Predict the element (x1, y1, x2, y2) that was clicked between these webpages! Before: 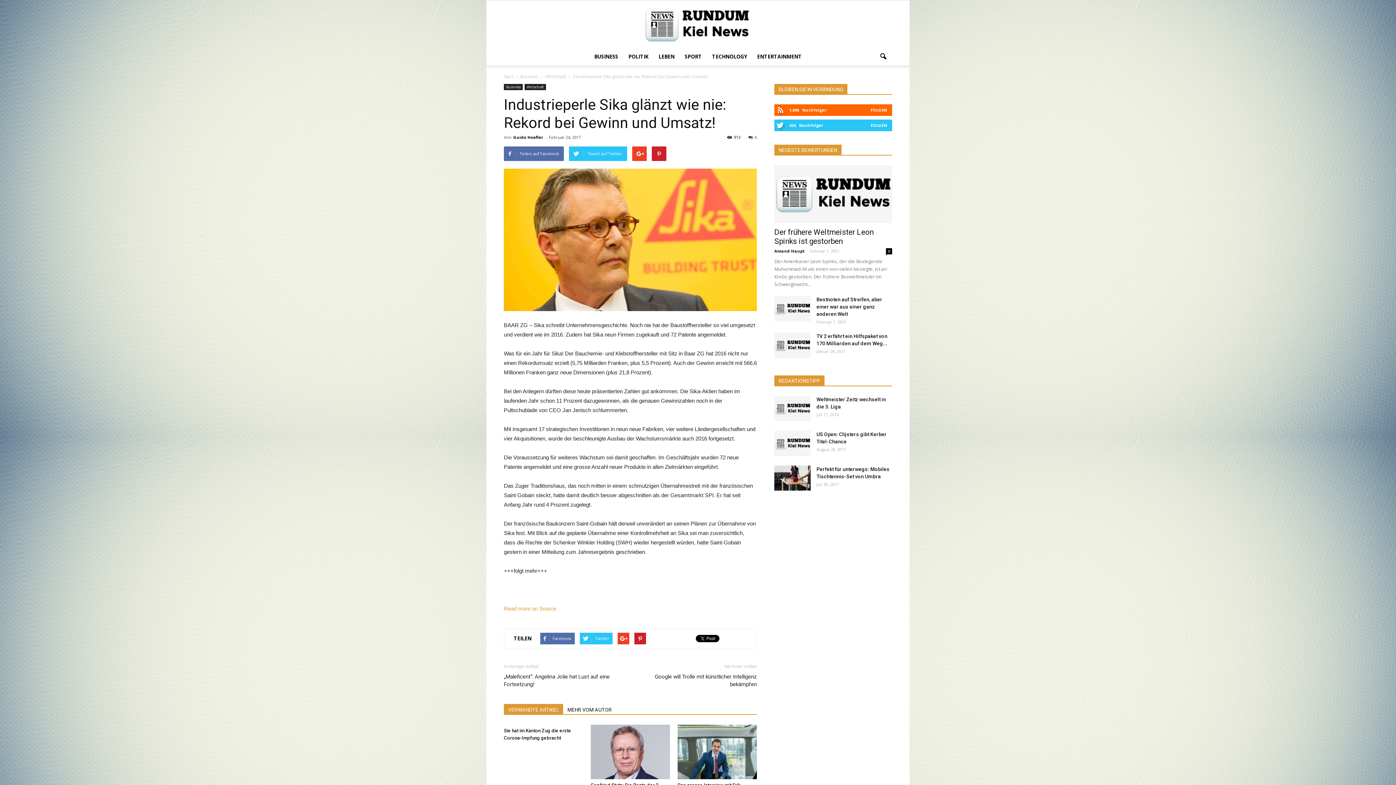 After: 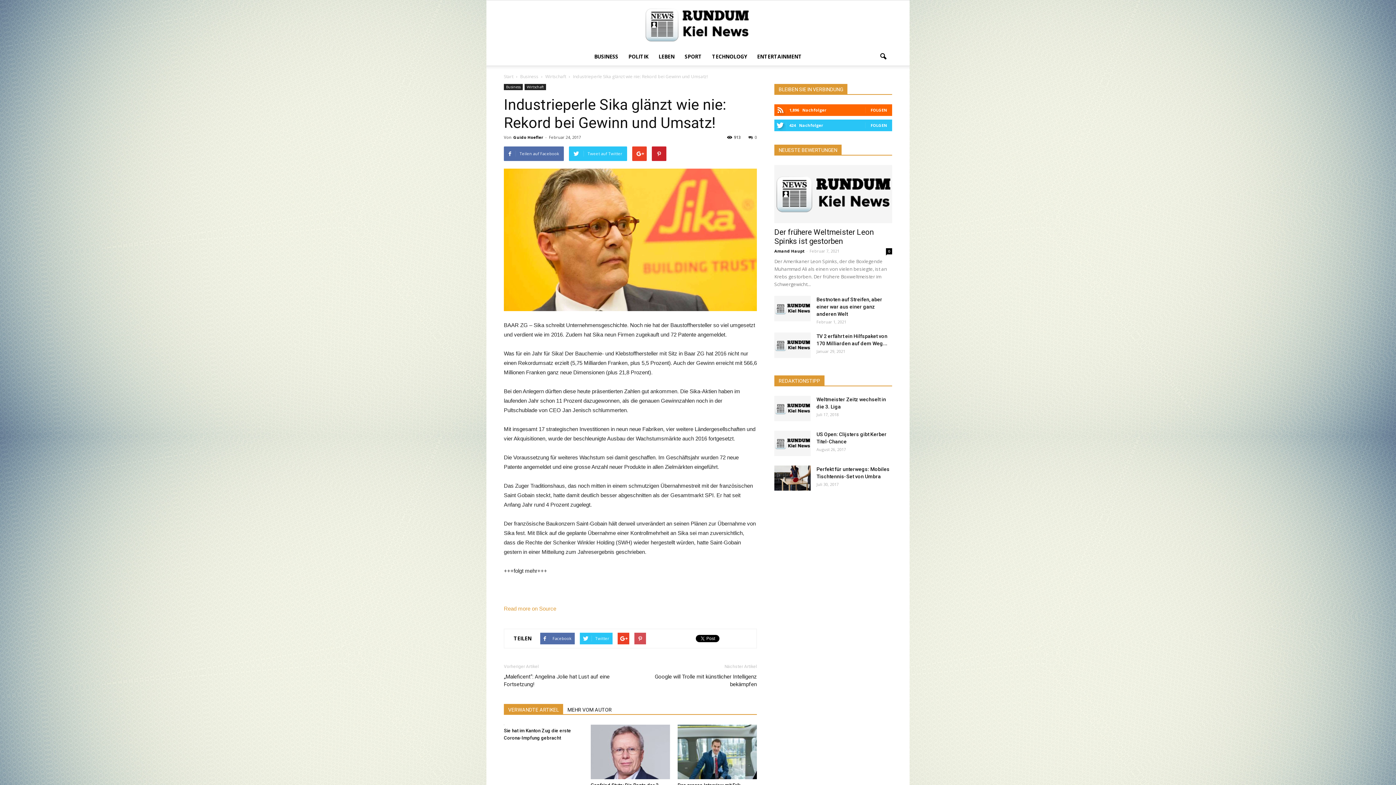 Action: bbox: (634, 632, 646, 644)